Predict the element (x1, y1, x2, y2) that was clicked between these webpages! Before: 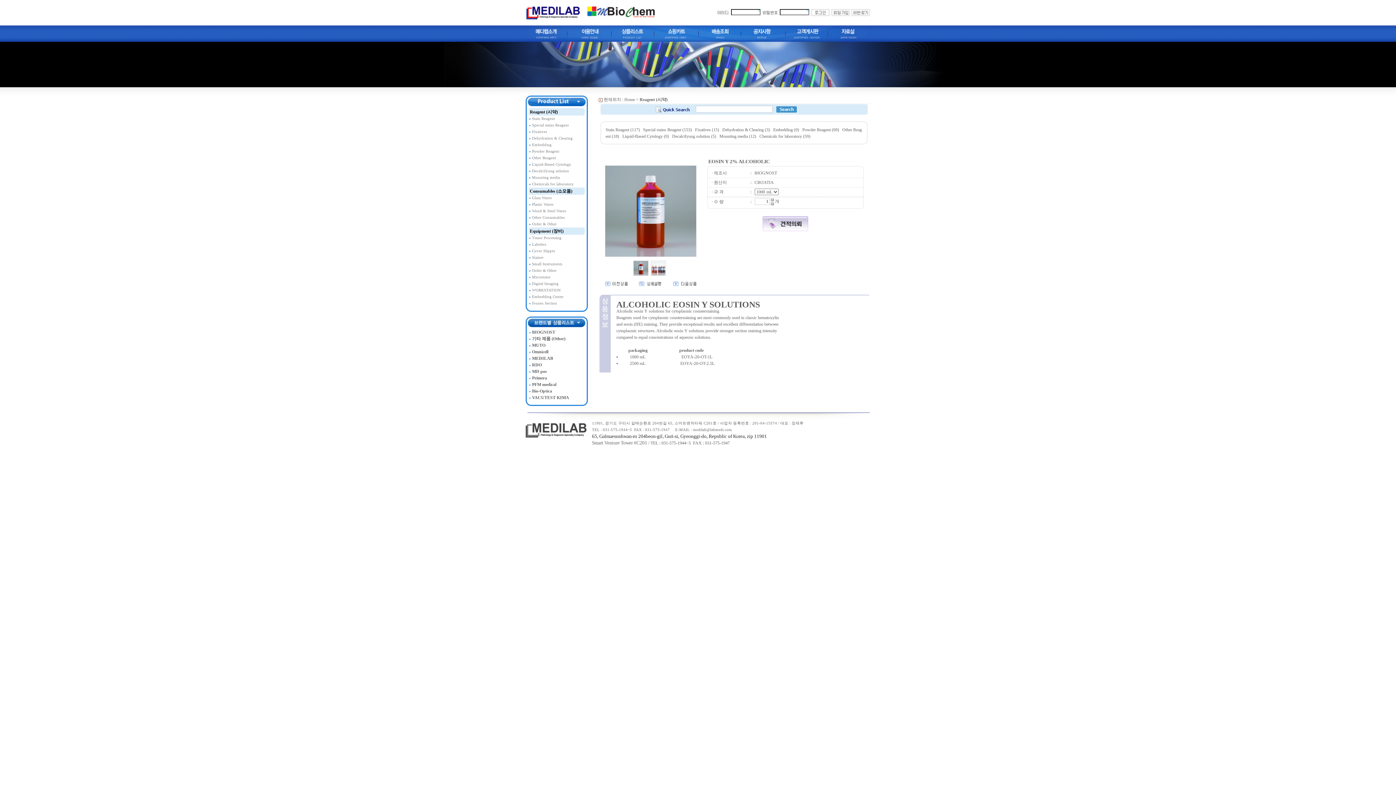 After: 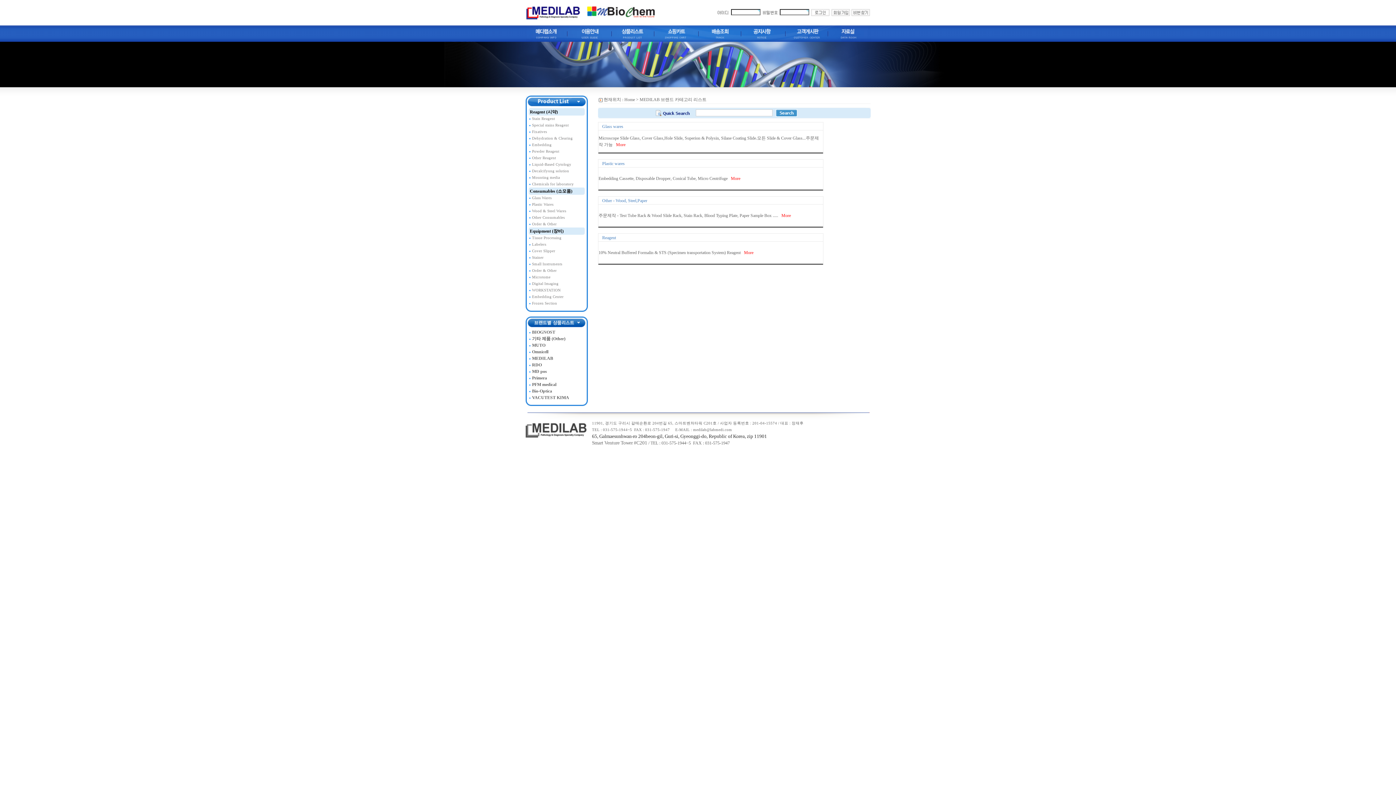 Action: bbox: (531, 356, 553, 361) label: MEDILAB